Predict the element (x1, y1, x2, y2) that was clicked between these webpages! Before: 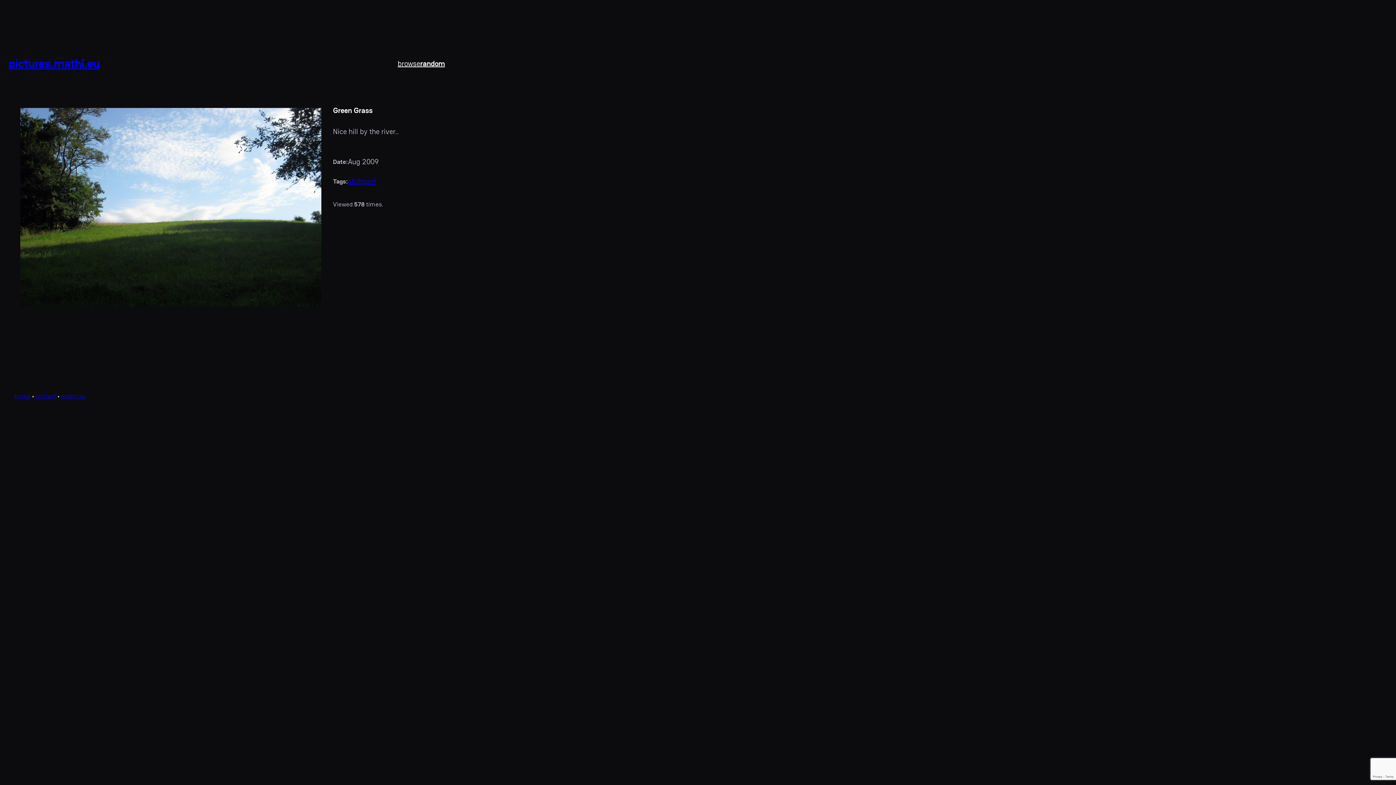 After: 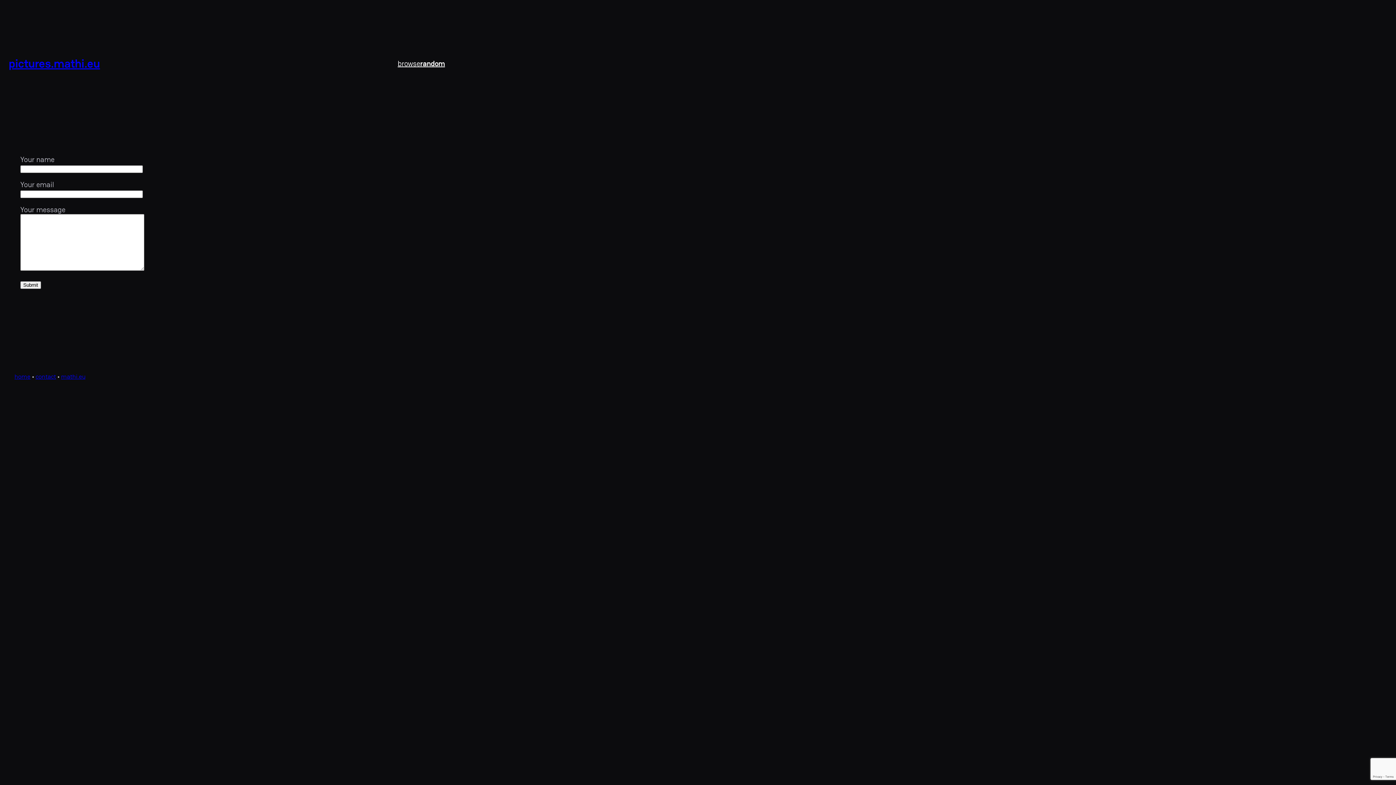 Action: label: contact bbox: (35, 392, 56, 400)